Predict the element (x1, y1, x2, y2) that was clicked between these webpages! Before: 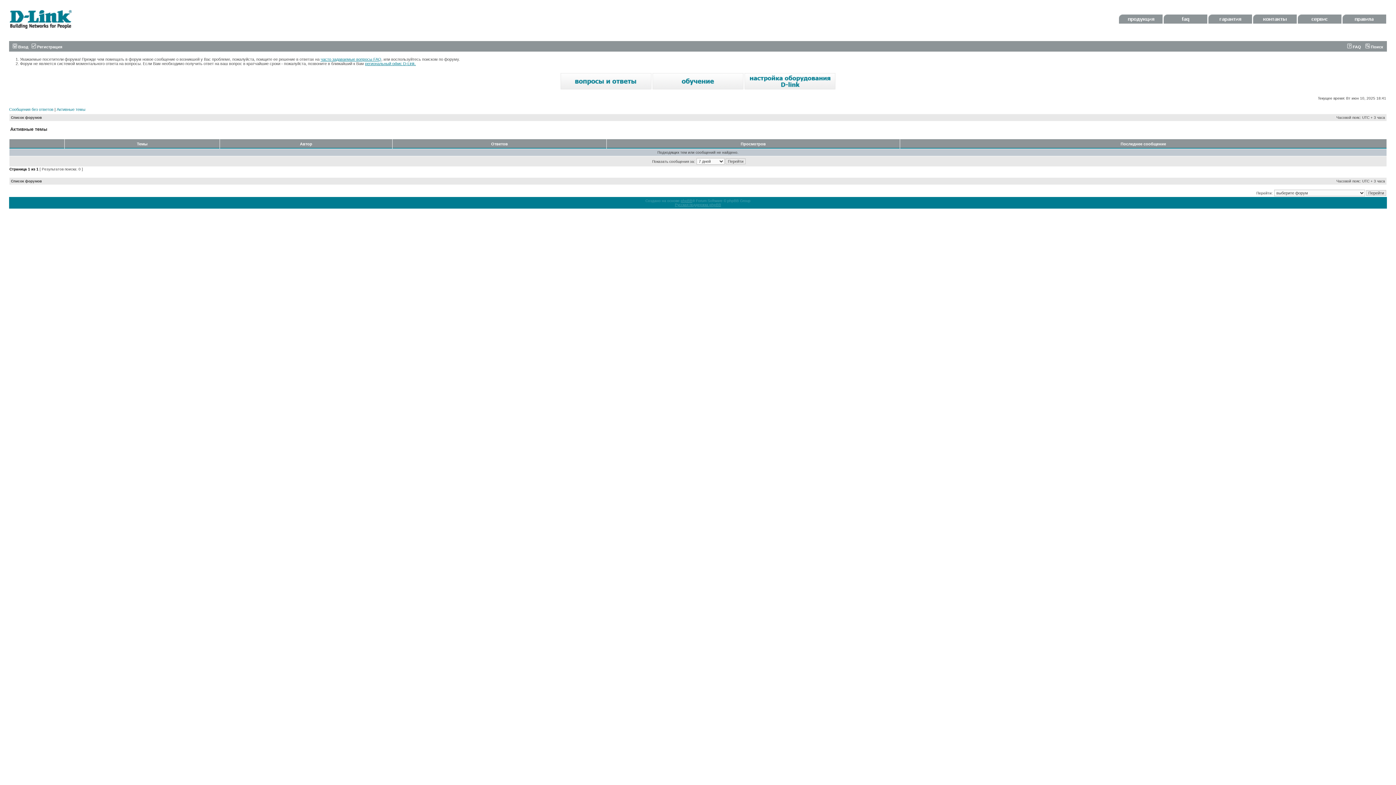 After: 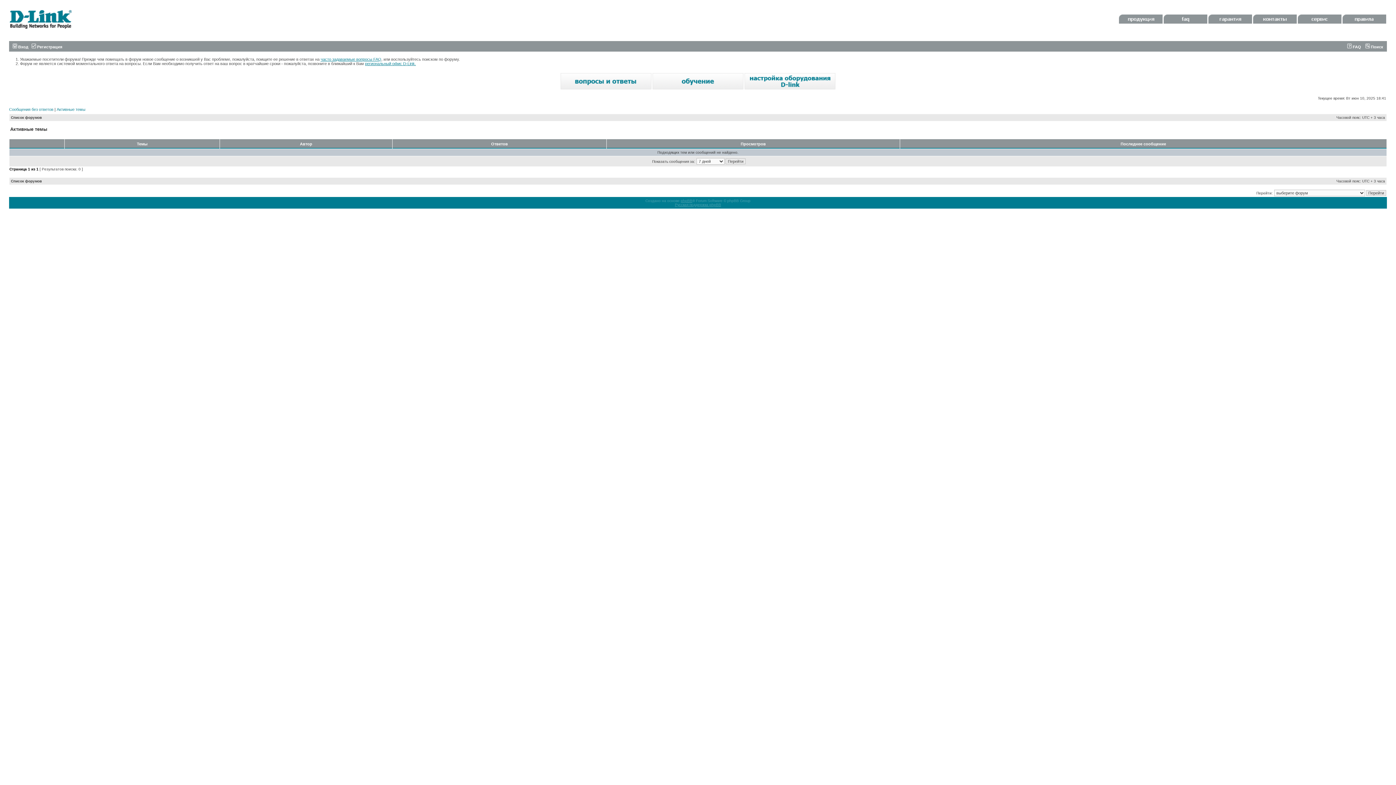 Action: bbox: (1164, 20, 1207, 24)